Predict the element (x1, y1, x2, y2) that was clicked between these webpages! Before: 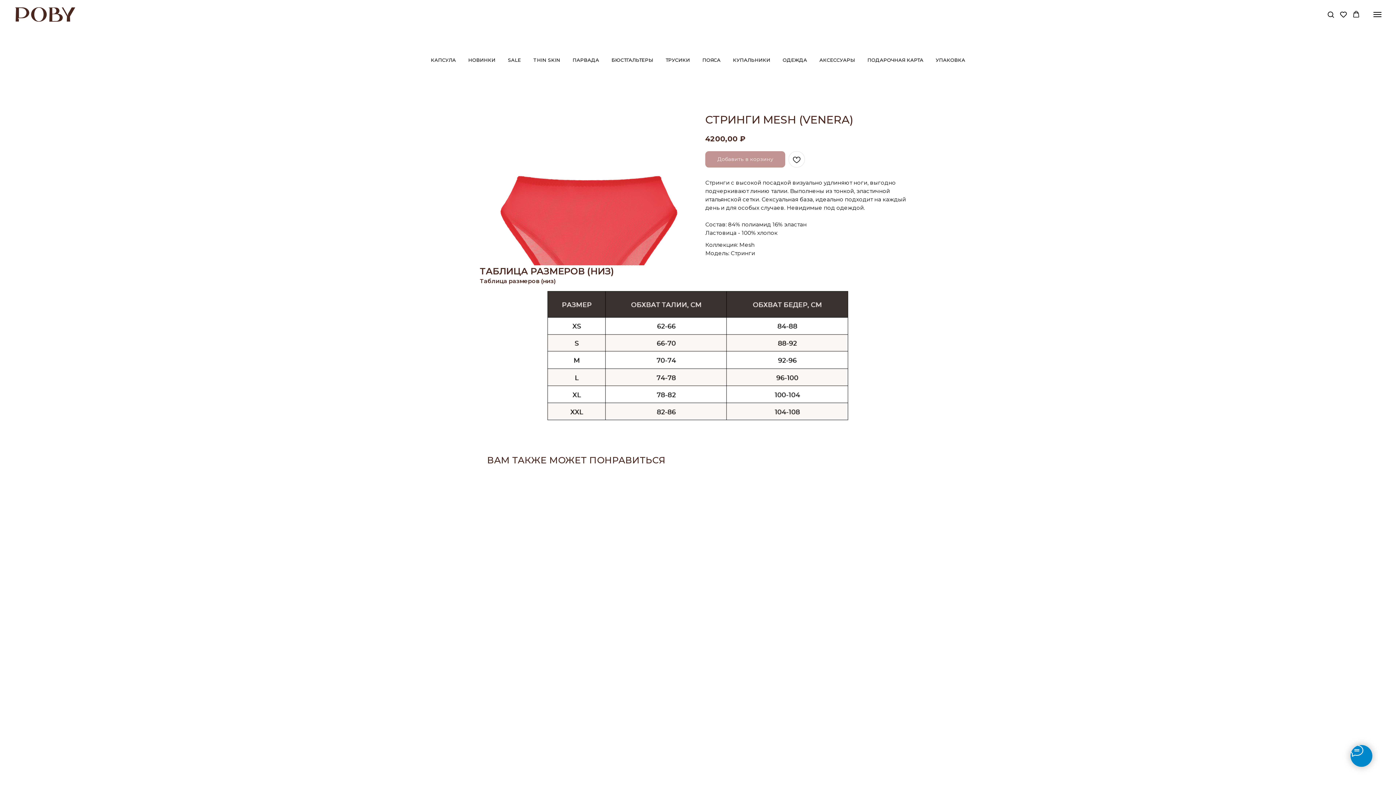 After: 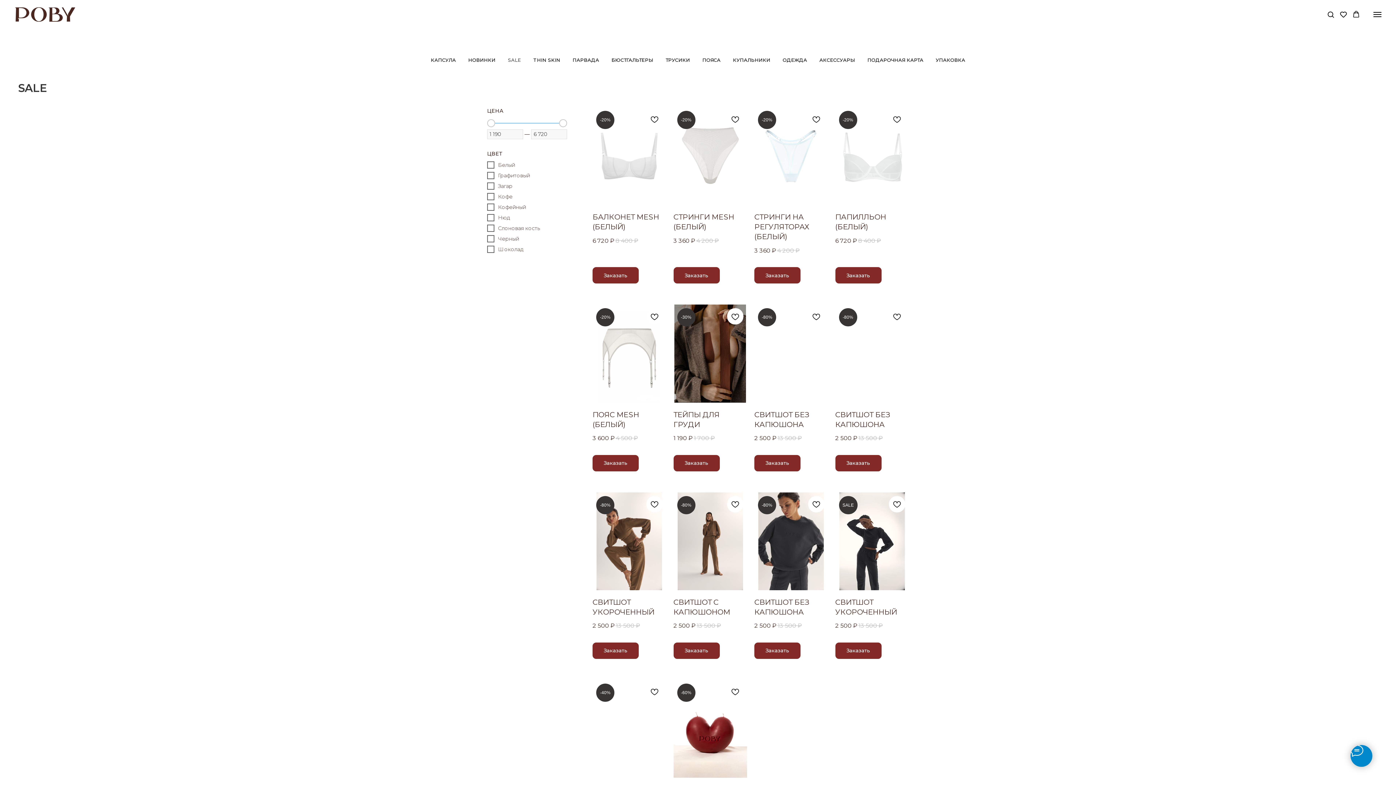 Action: bbox: (508, 57, 521, 62) label: SALE